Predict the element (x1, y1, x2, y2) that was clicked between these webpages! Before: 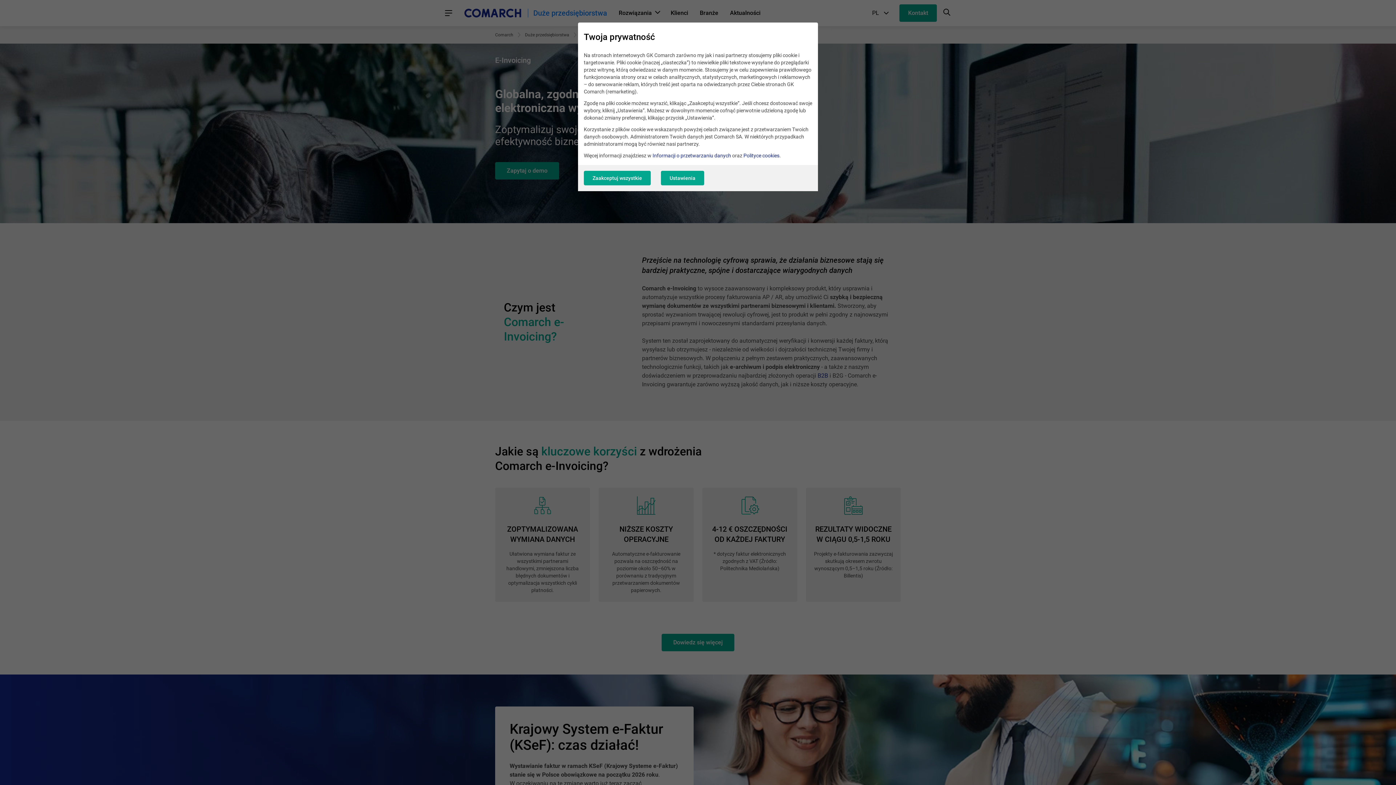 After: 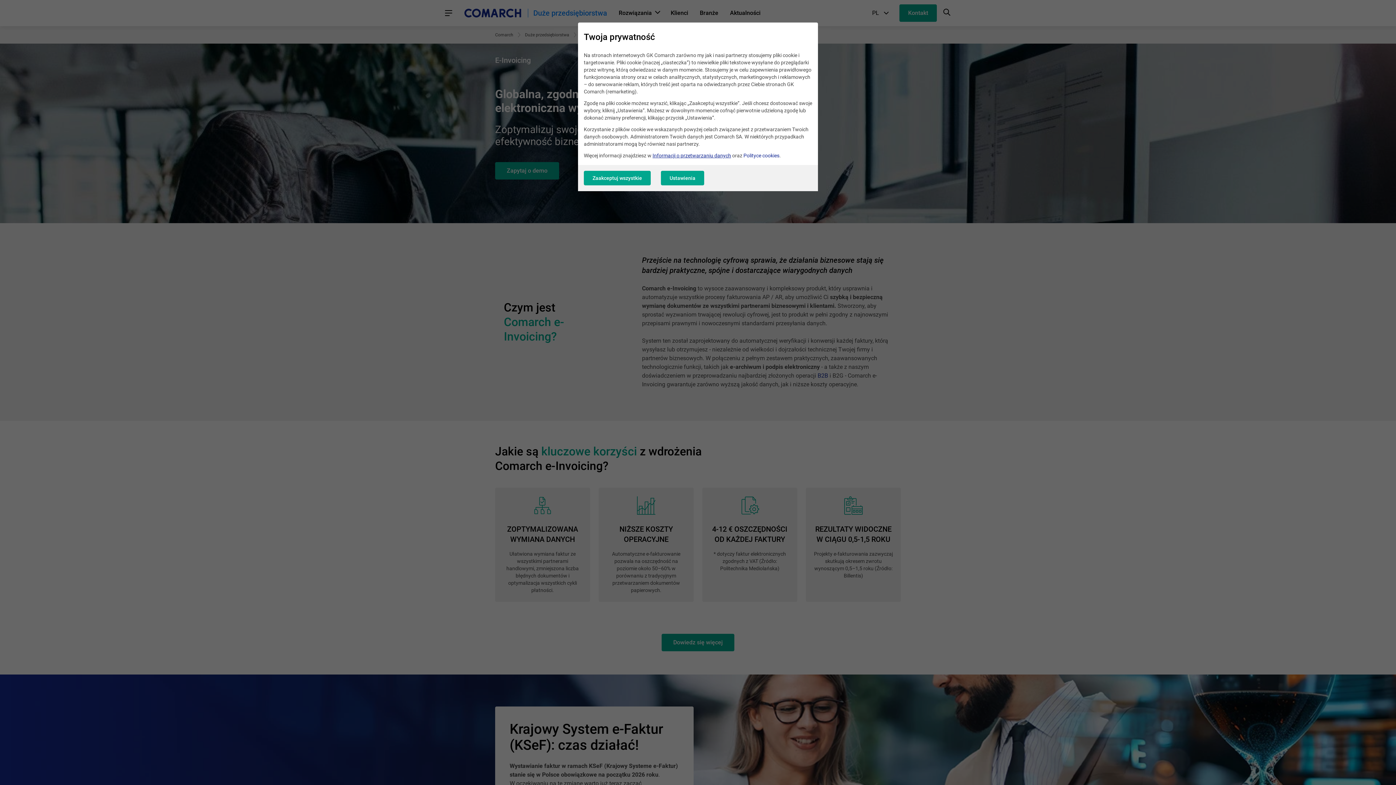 Action: label: Informacji o przetwarzaniu danych bbox: (652, 152, 731, 158)